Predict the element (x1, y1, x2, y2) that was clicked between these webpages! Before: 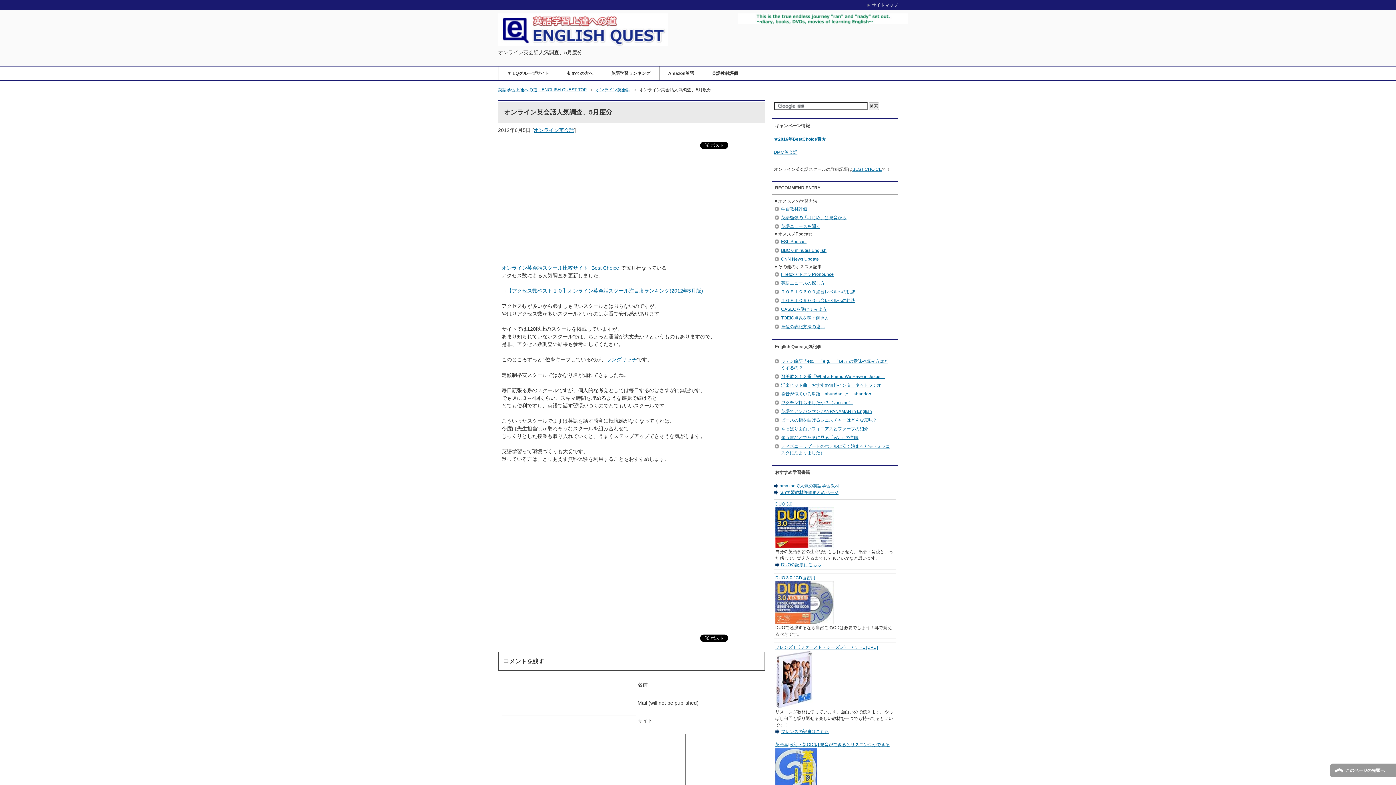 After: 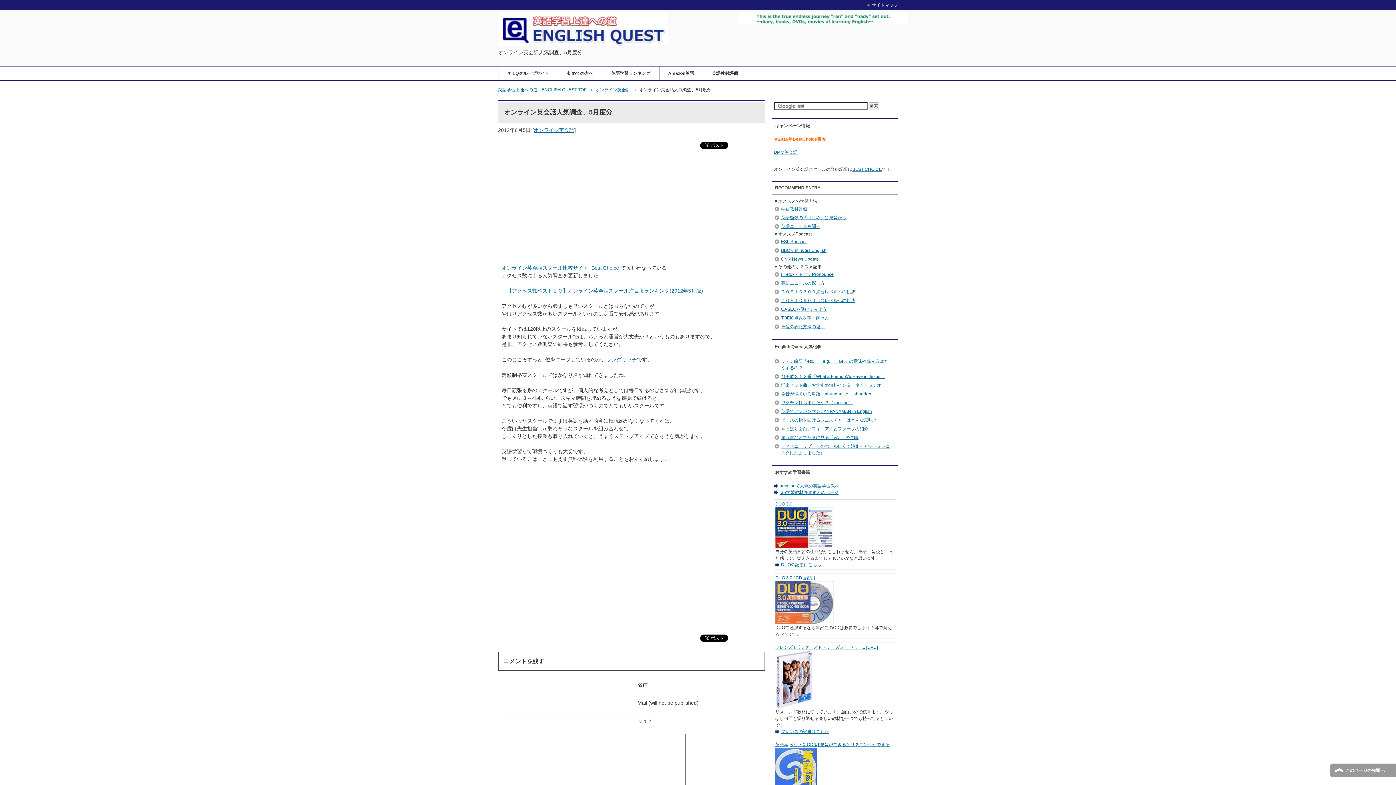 Action: label: ★2016年BestChoice賞★ bbox: (774, 136, 826, 141)